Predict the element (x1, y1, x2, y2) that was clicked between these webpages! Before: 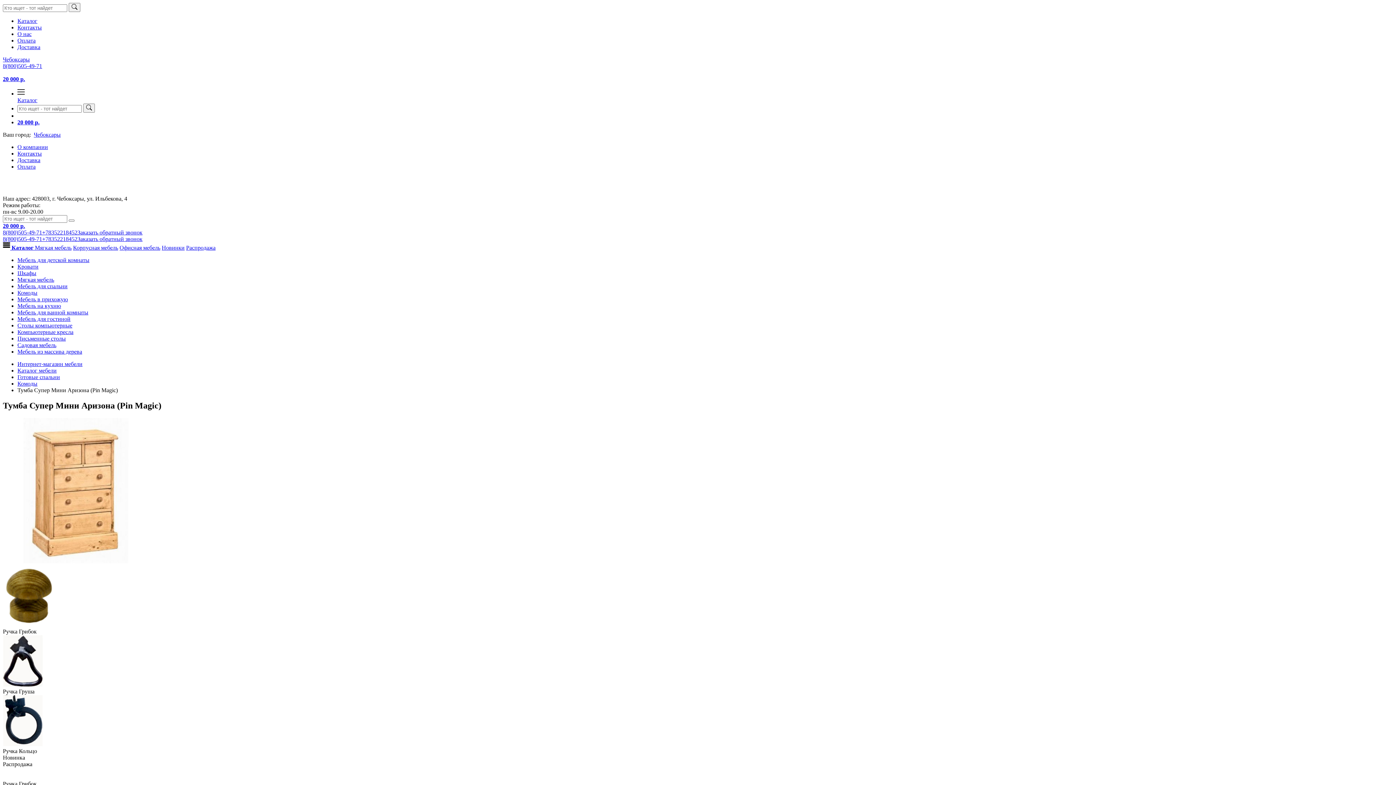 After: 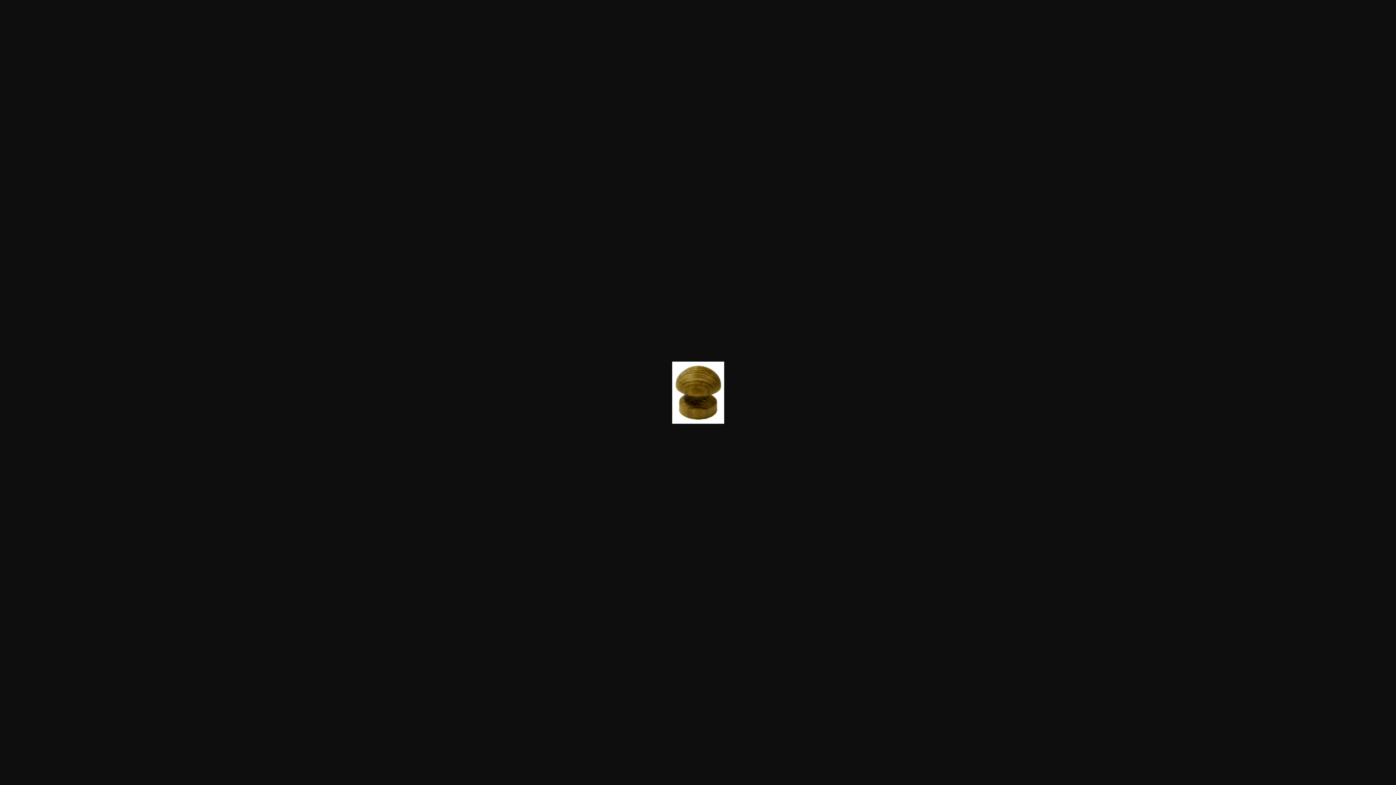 Action: bbox: (2, 622, 54, 628)